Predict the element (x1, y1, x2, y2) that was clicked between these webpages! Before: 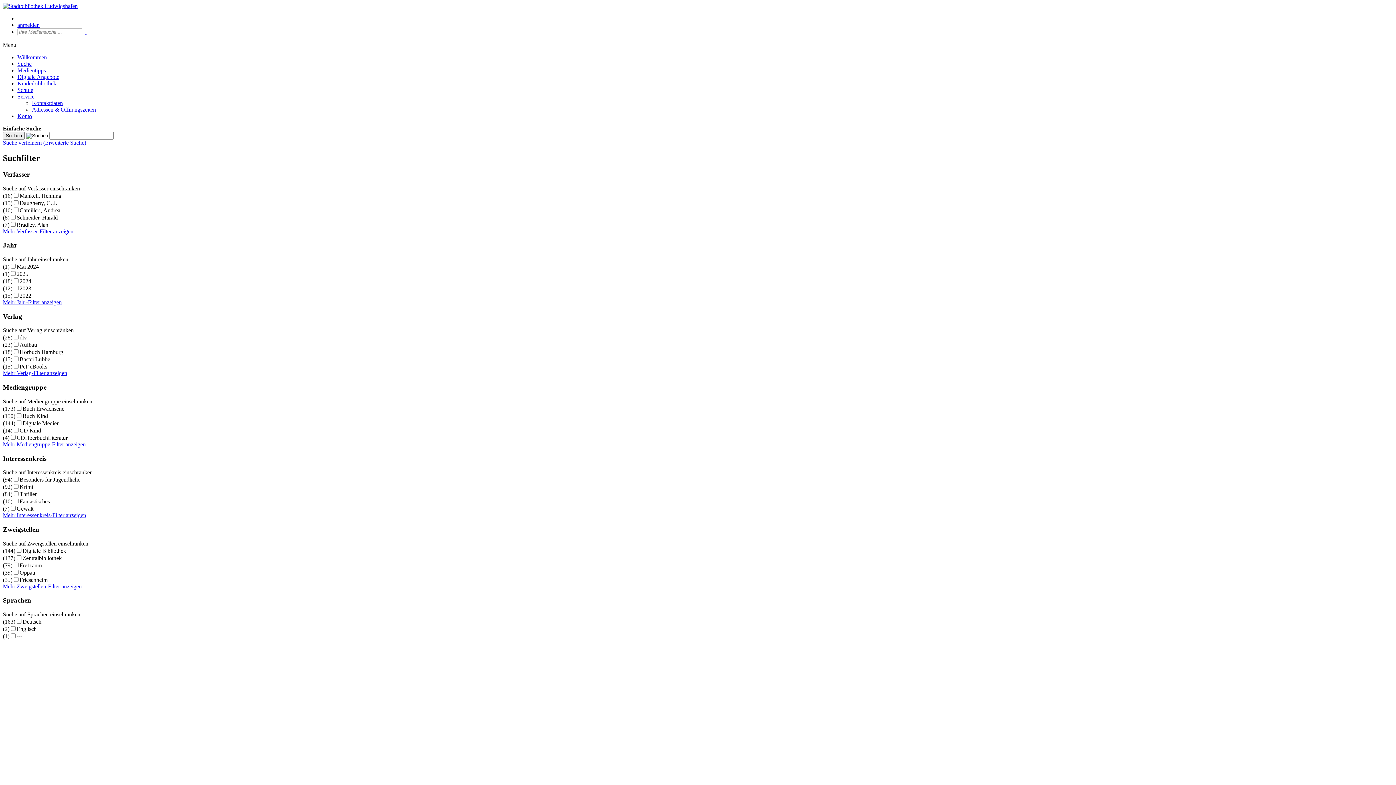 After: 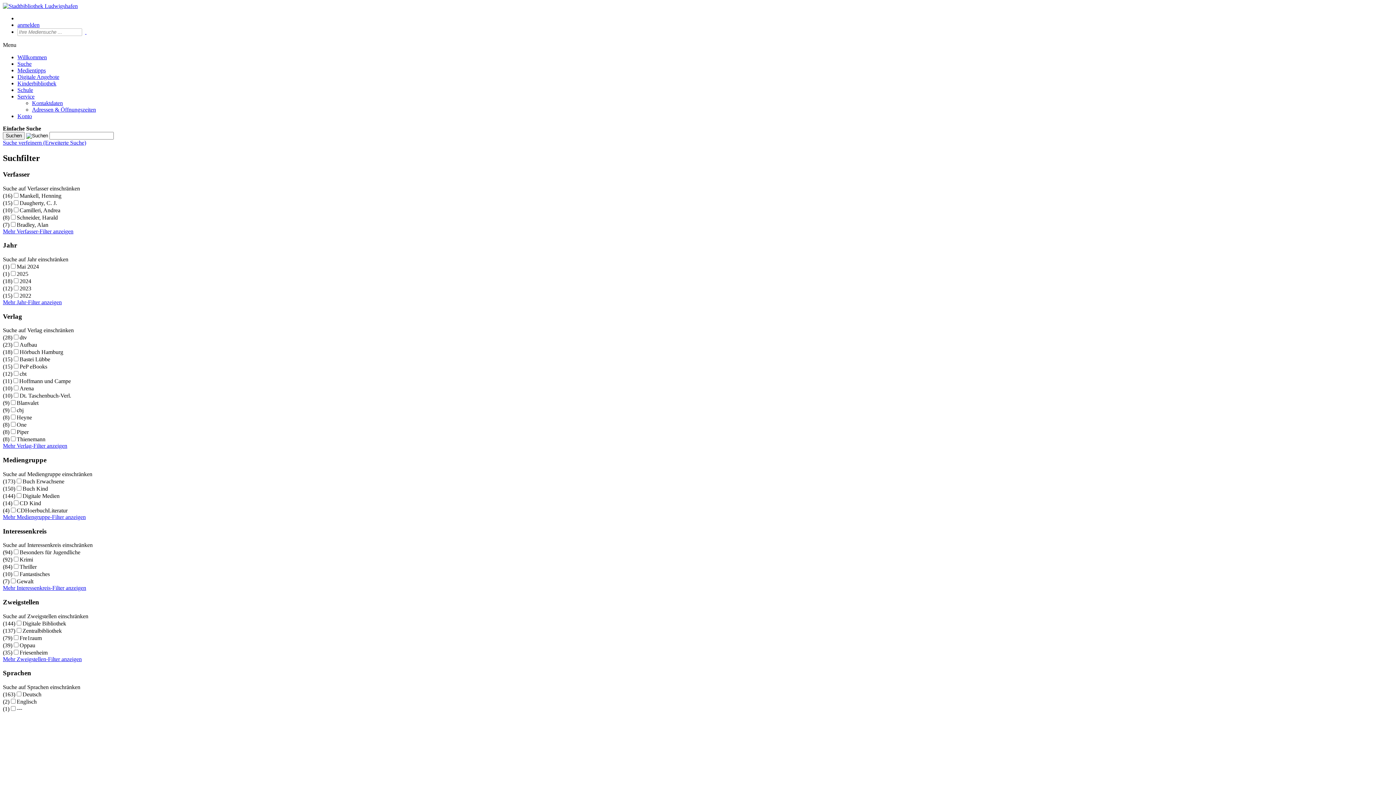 Action: label: Mehr Verlag-Filter anzeigen bbox: (2, 370, 67, 376)